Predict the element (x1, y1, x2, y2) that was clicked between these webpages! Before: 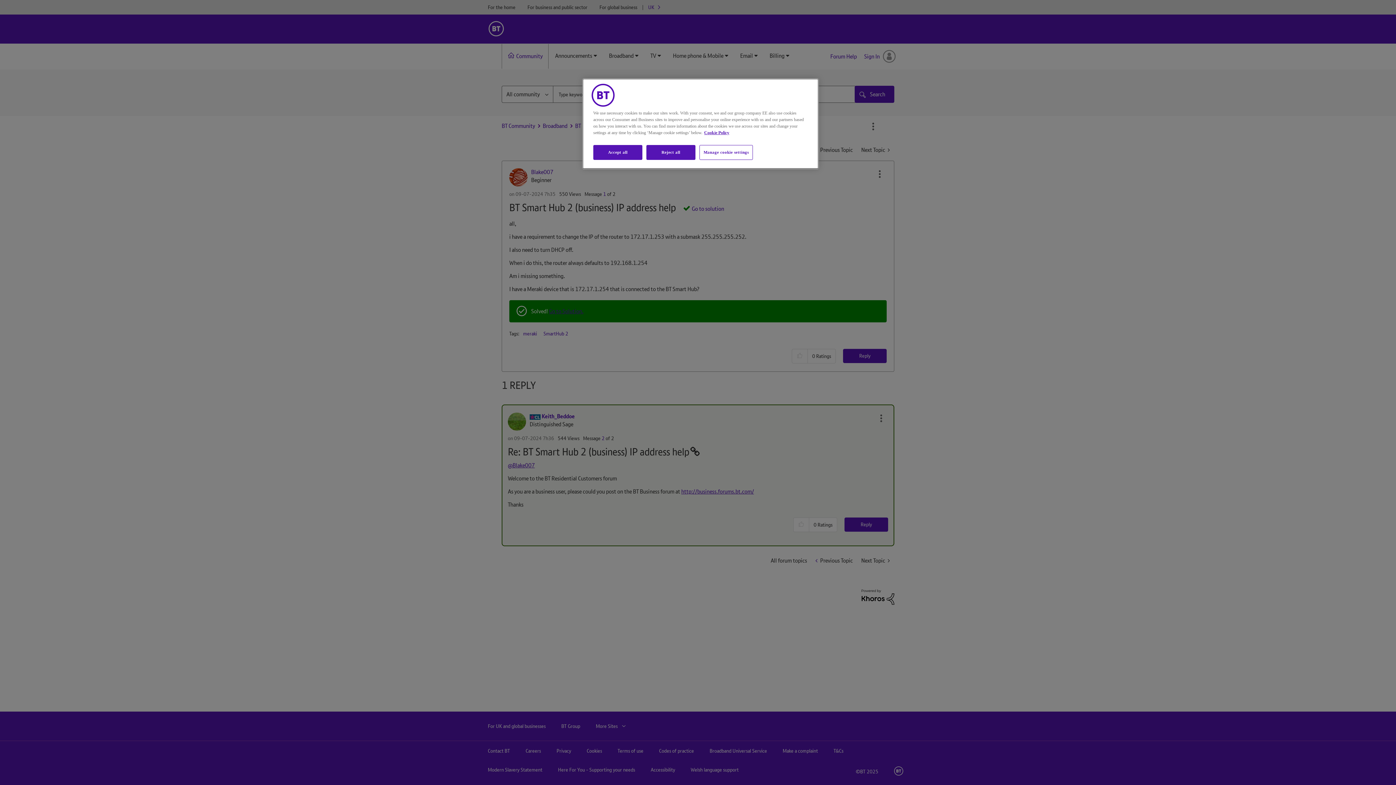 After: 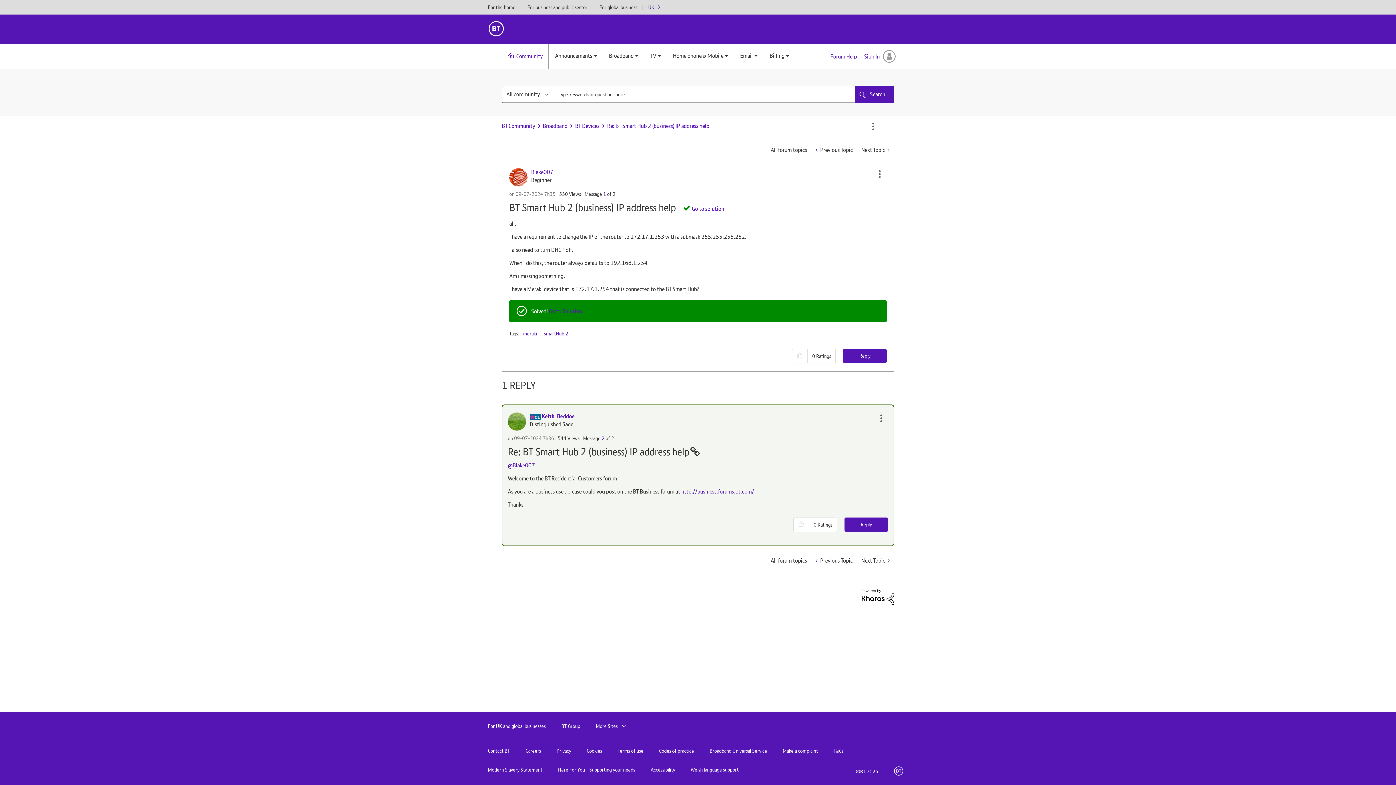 Action: bbox: (593, 145, 642, 160) label: Accept all